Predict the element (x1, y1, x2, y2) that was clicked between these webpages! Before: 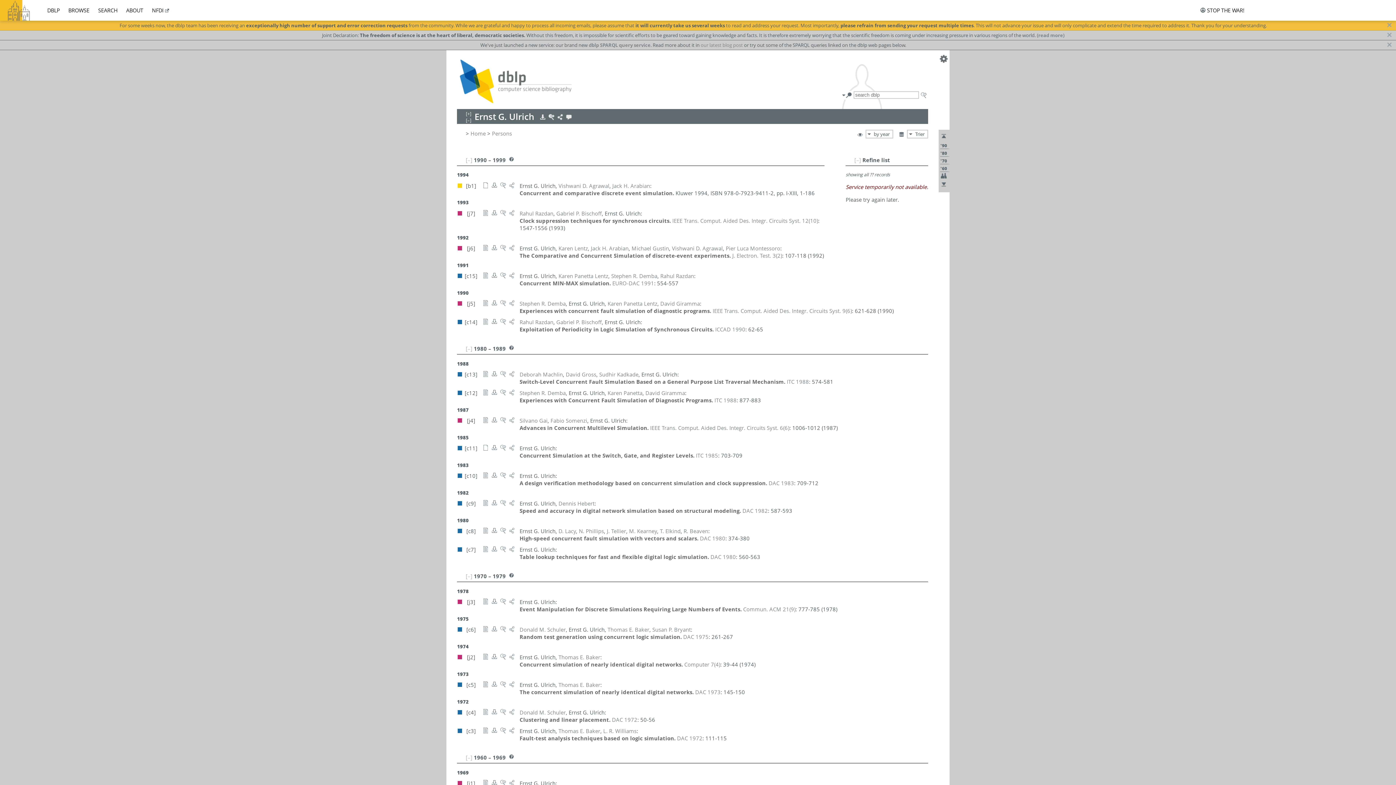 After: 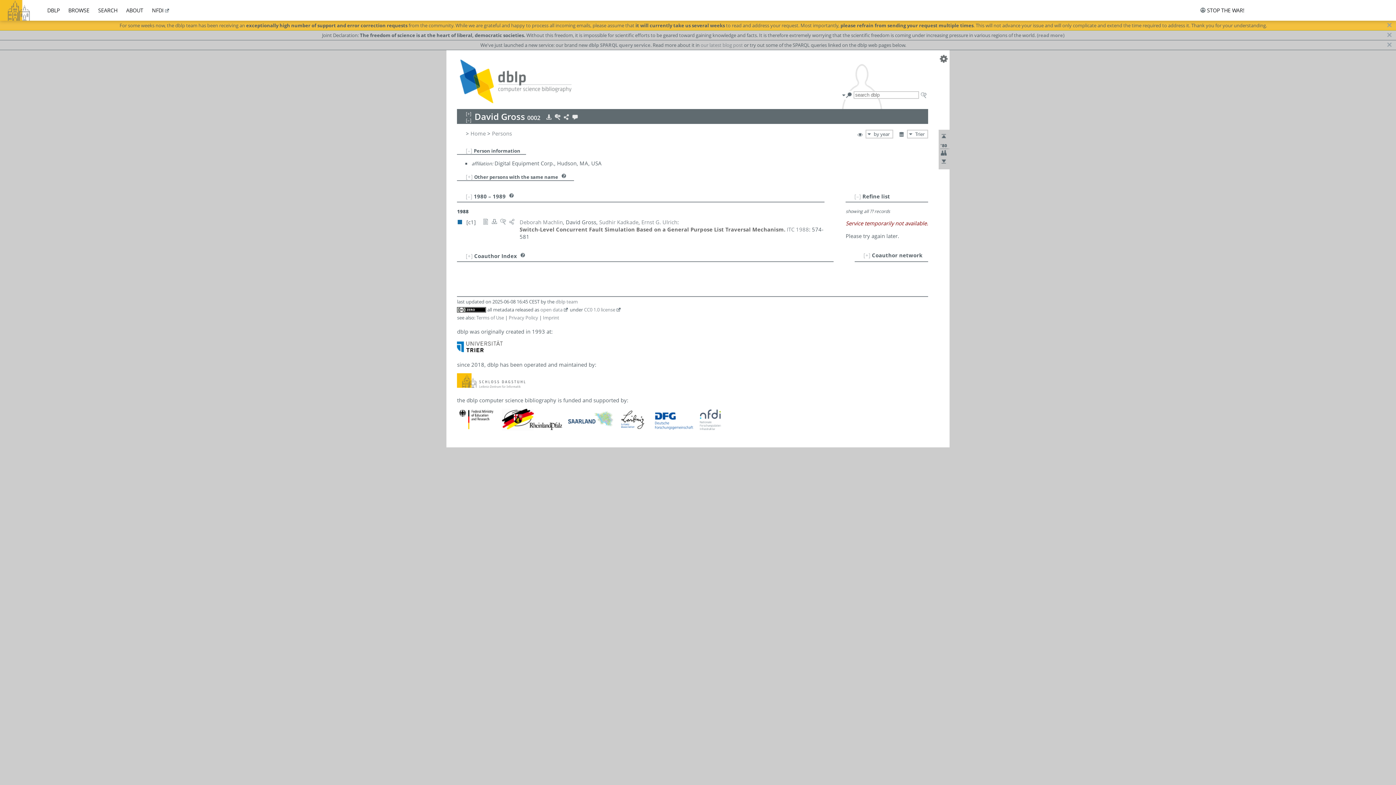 Action: label: David Gross bbox: (565, 370, 596, 378)